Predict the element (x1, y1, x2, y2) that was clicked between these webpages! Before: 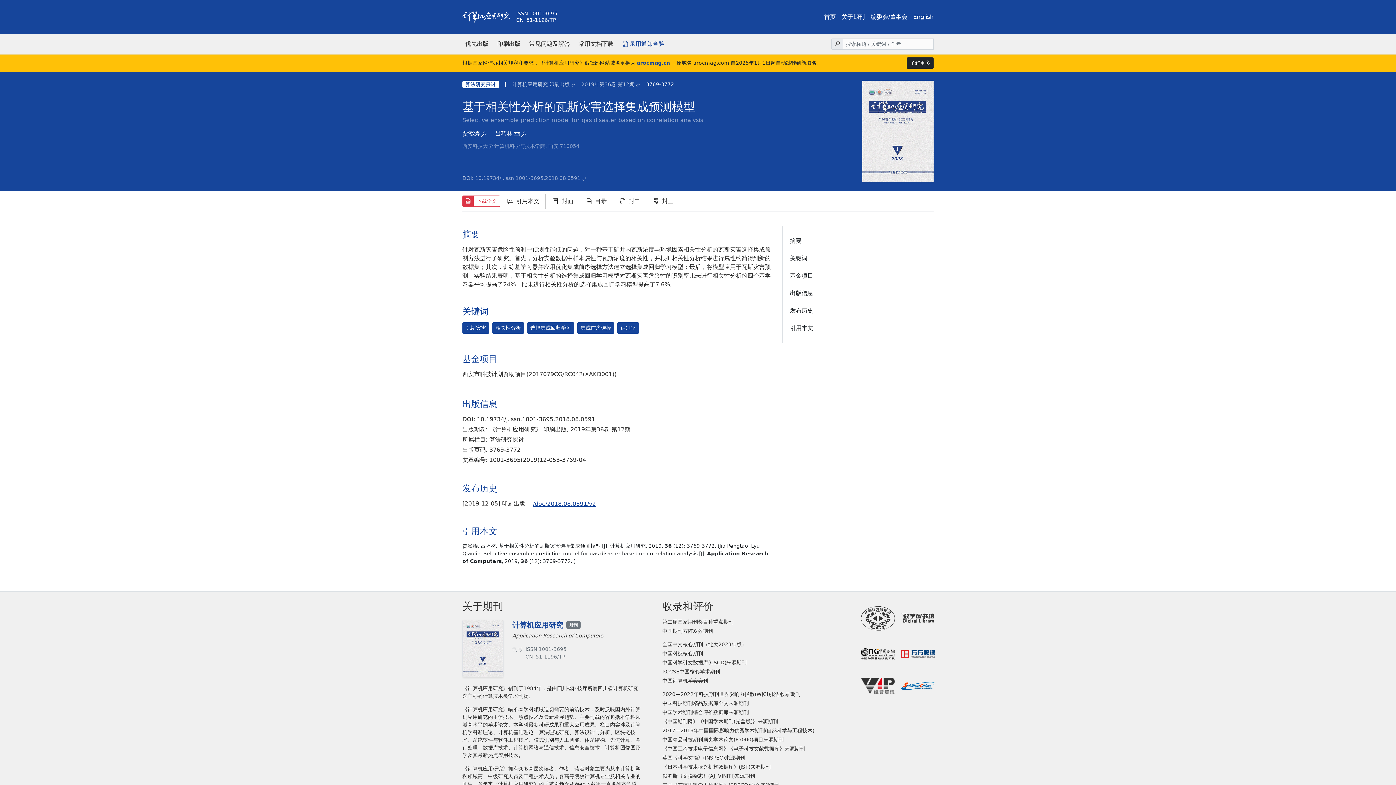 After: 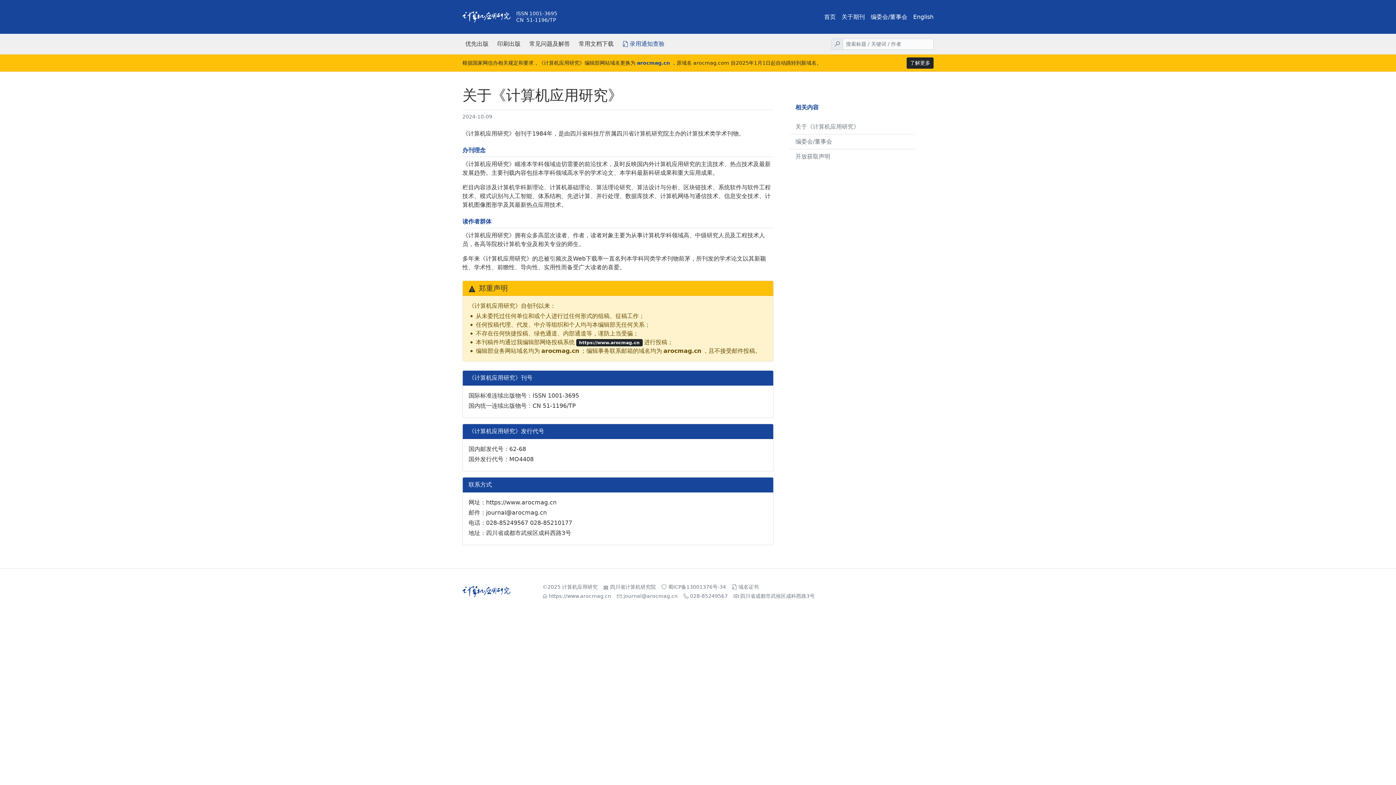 Action: label: 关于期刊 bbox: (838, 9, 868, 24)